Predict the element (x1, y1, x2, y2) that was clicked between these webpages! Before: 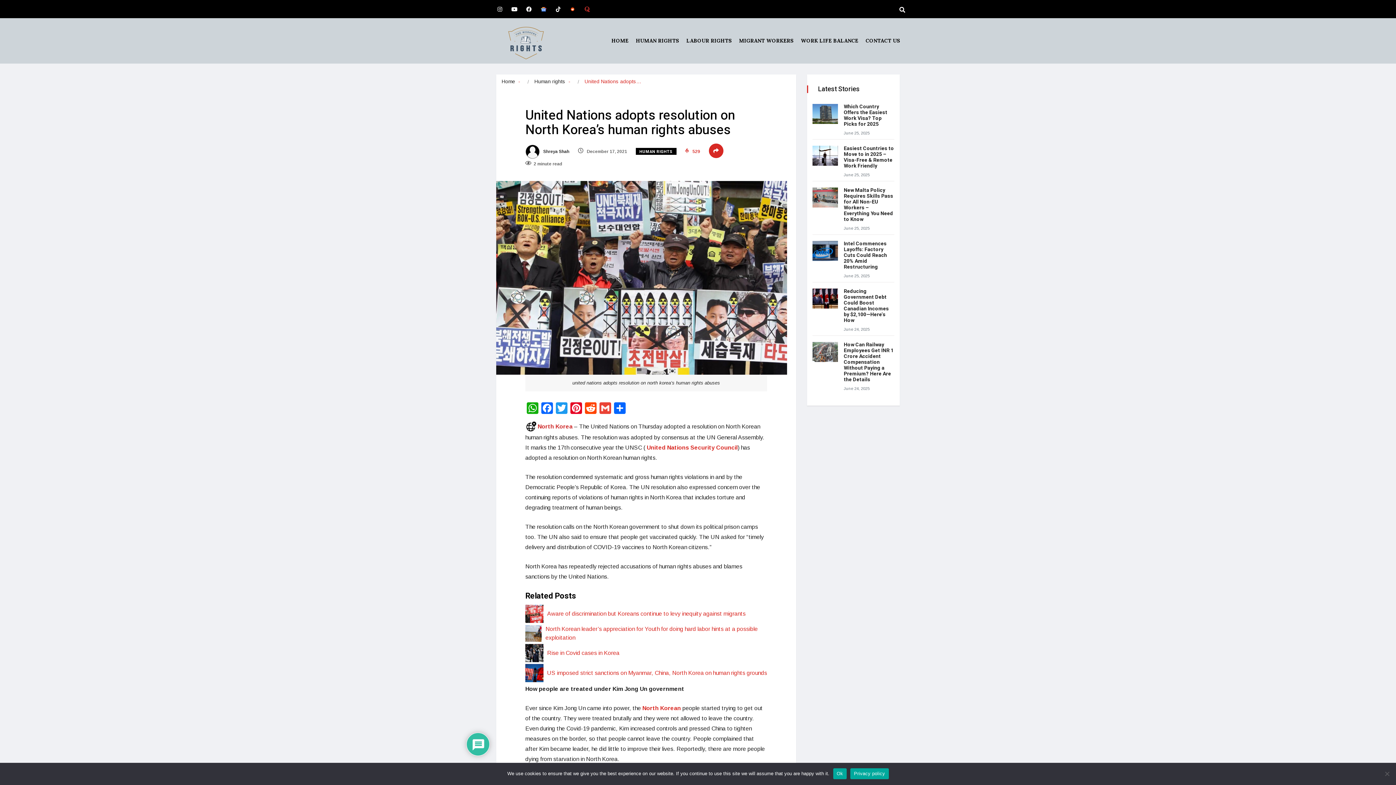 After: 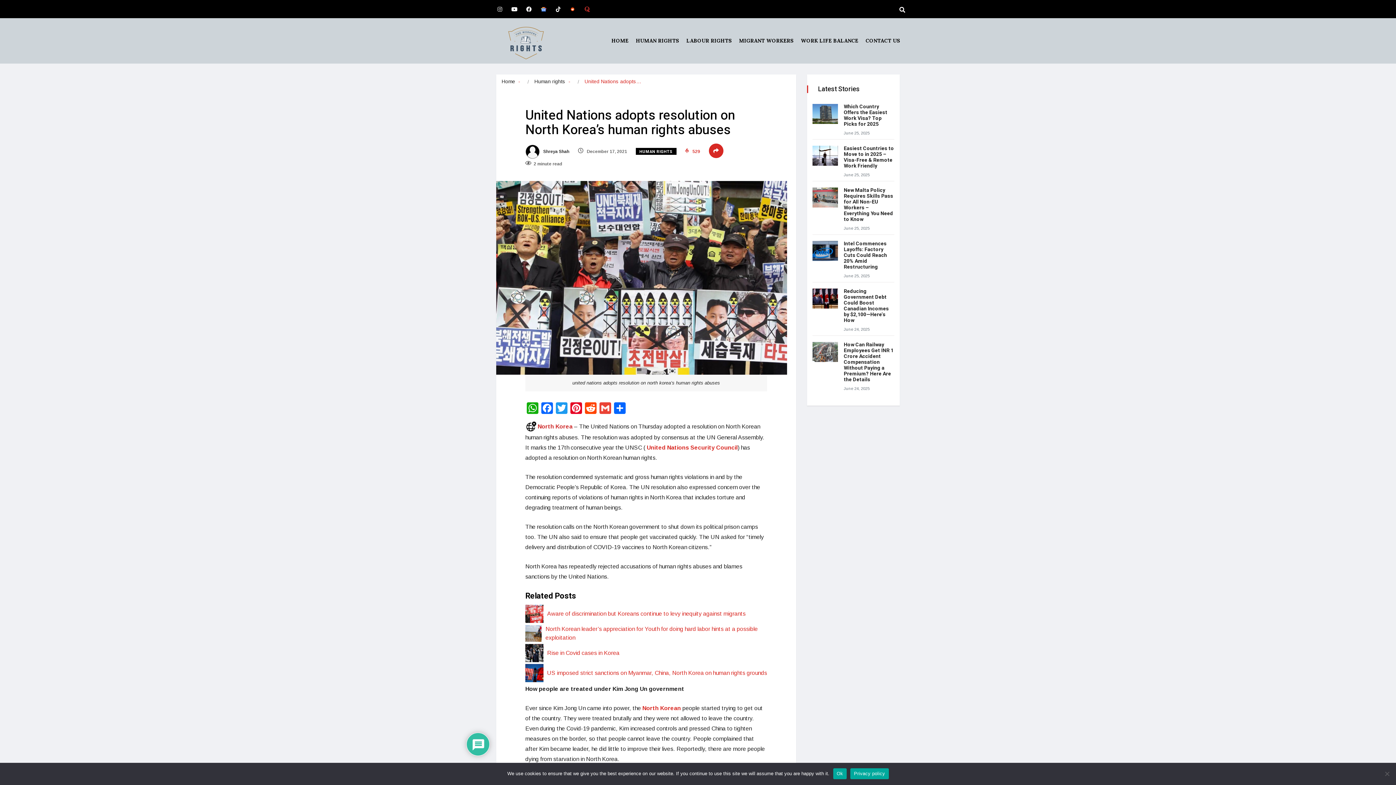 Action: label: Instagram bbox: (494, 3, 505, 14)